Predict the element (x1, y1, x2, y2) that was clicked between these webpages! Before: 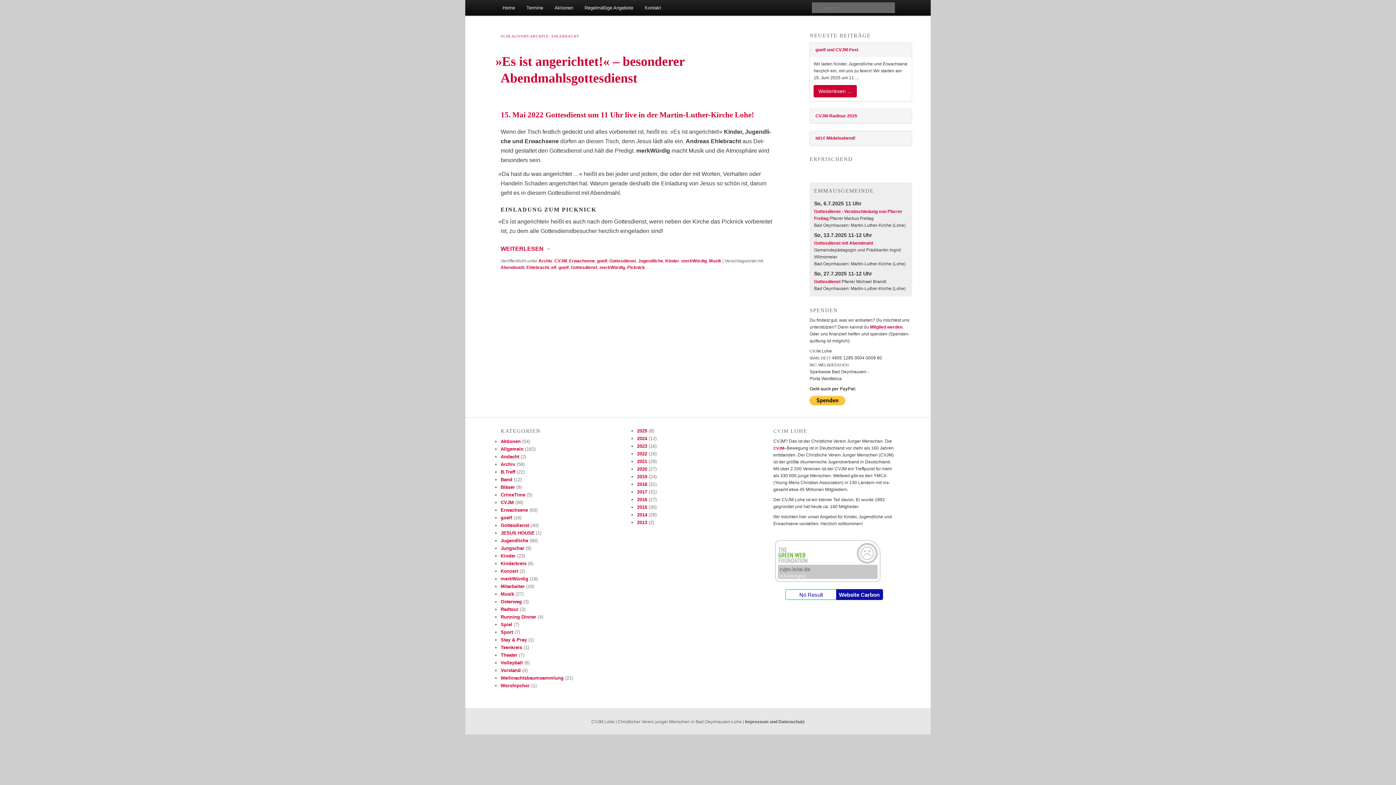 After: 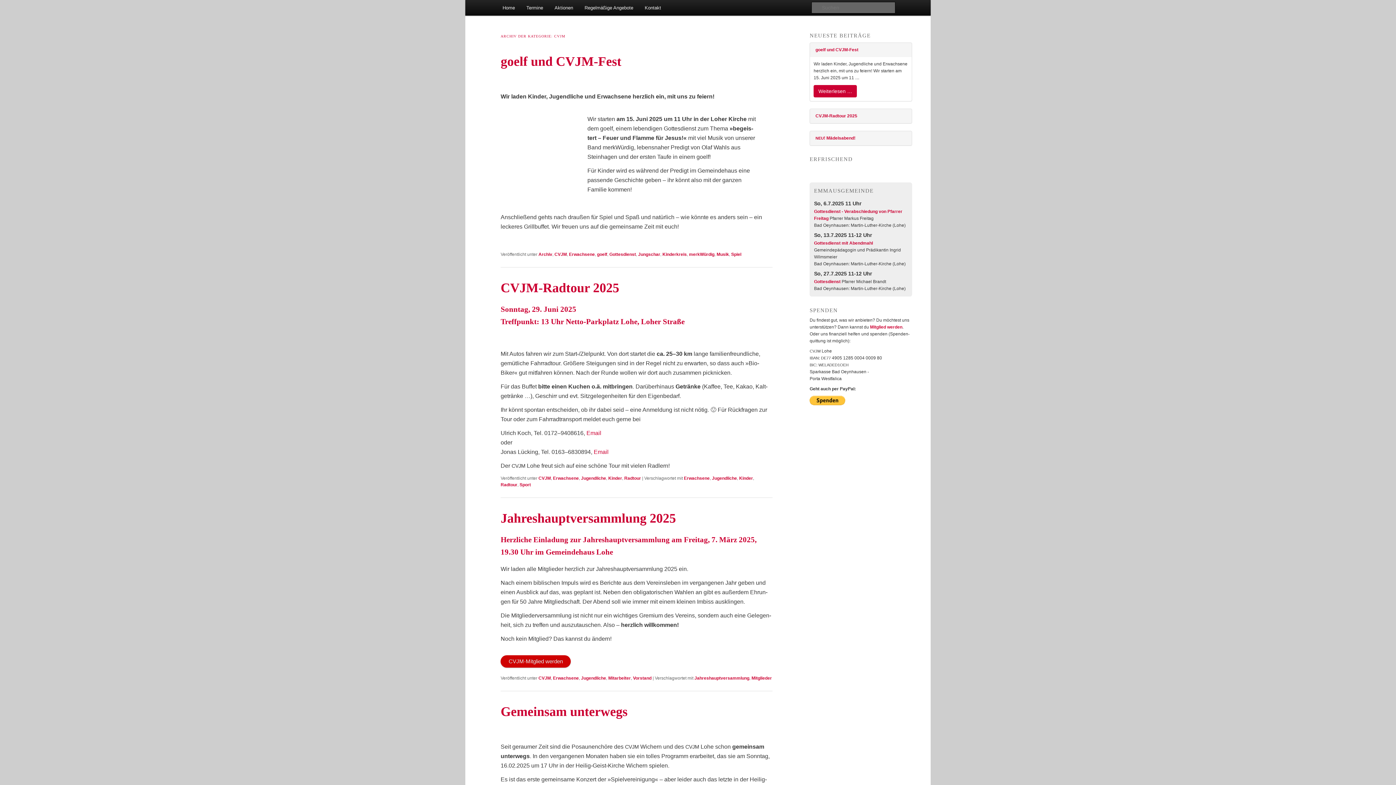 Action: label: CVJM bbox: (500, 500, 513, 505)